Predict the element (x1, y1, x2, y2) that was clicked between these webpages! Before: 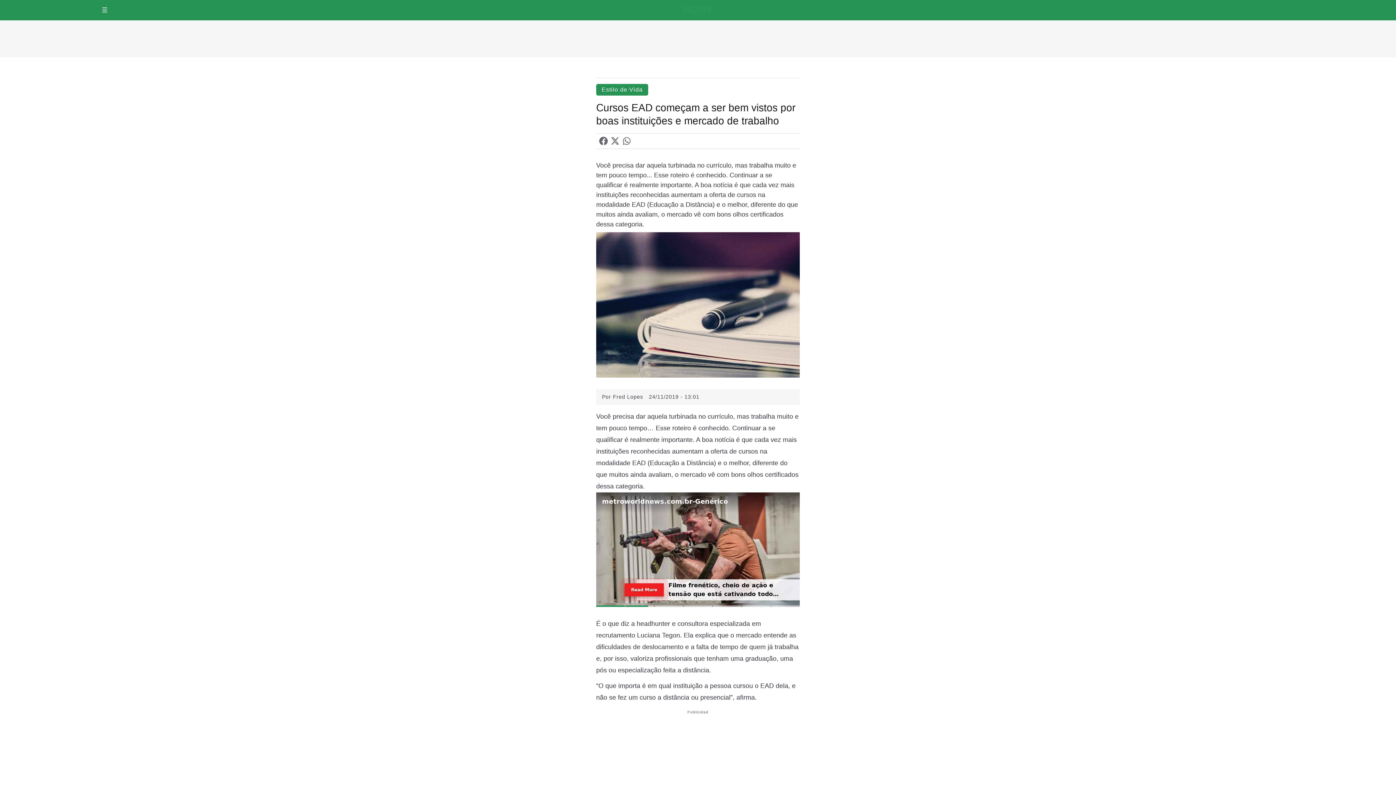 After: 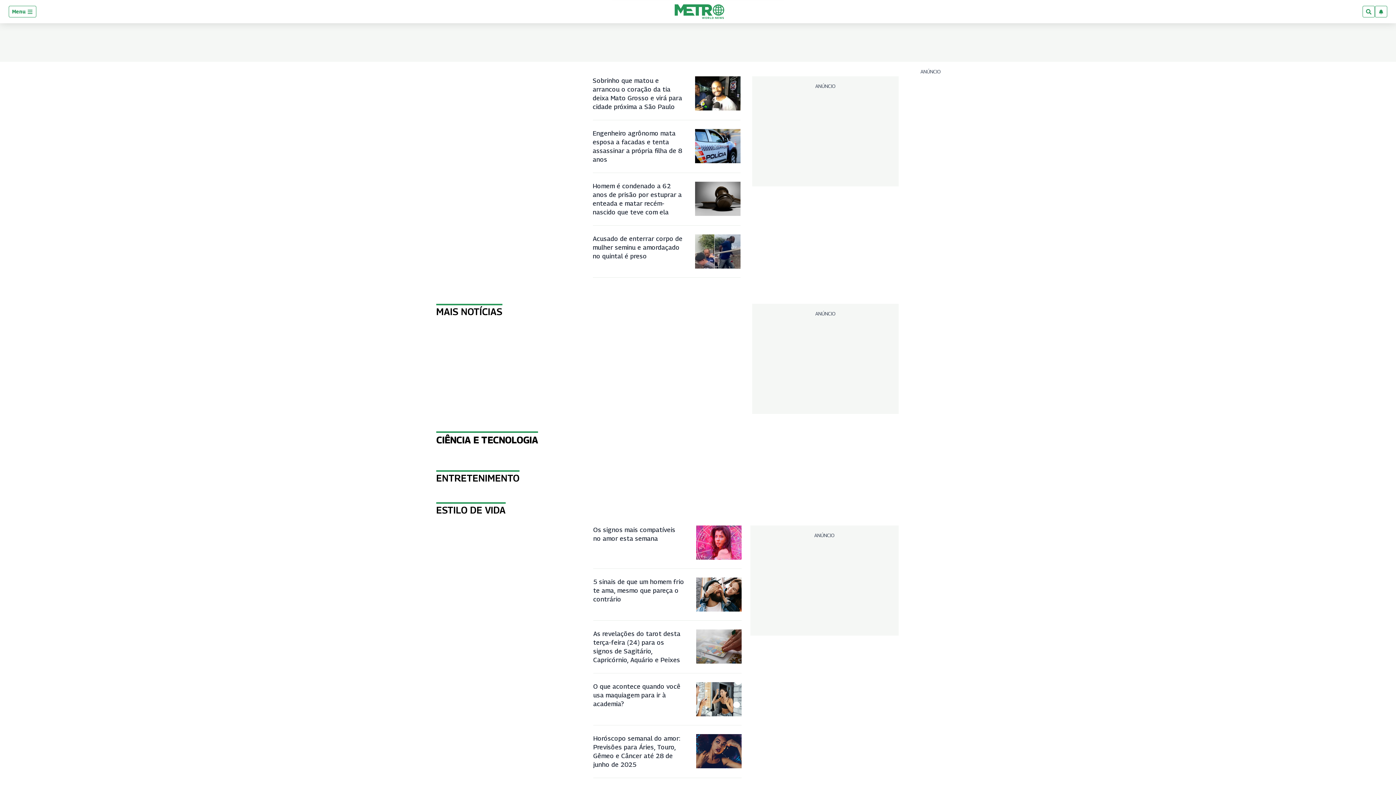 Action: bbox: (665, 2, 730, 23)